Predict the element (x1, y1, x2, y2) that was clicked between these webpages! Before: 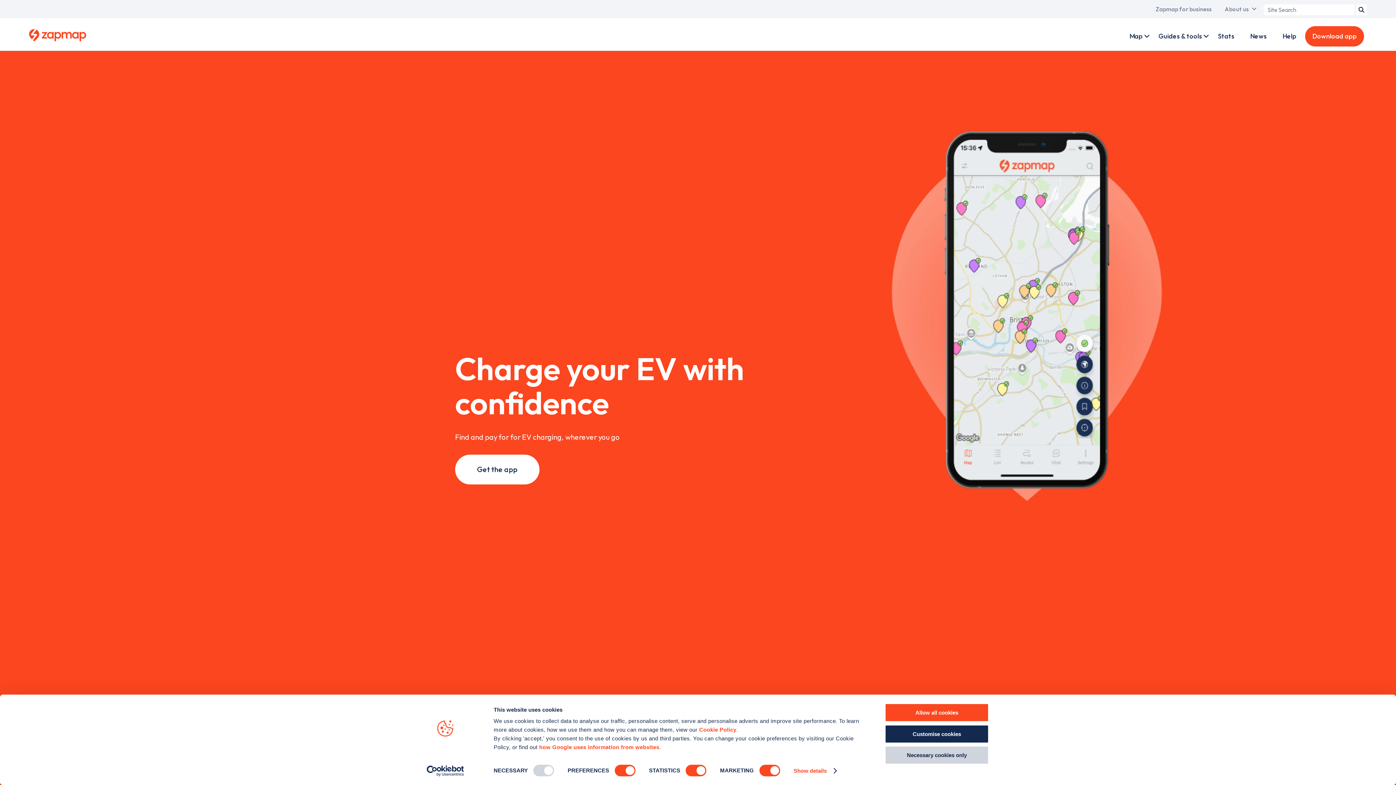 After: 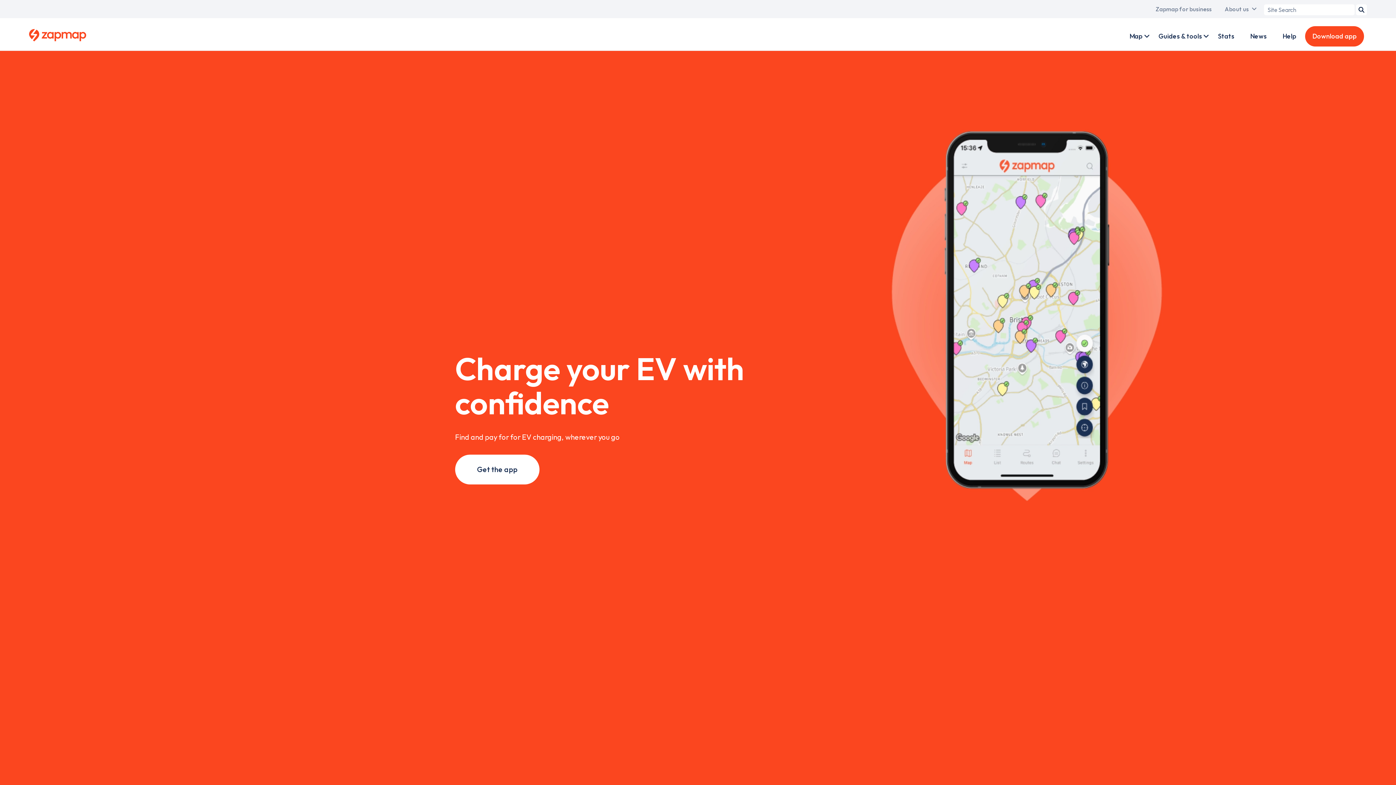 Action: label: Customise cookies bbox: (885, 725, 989, 743)